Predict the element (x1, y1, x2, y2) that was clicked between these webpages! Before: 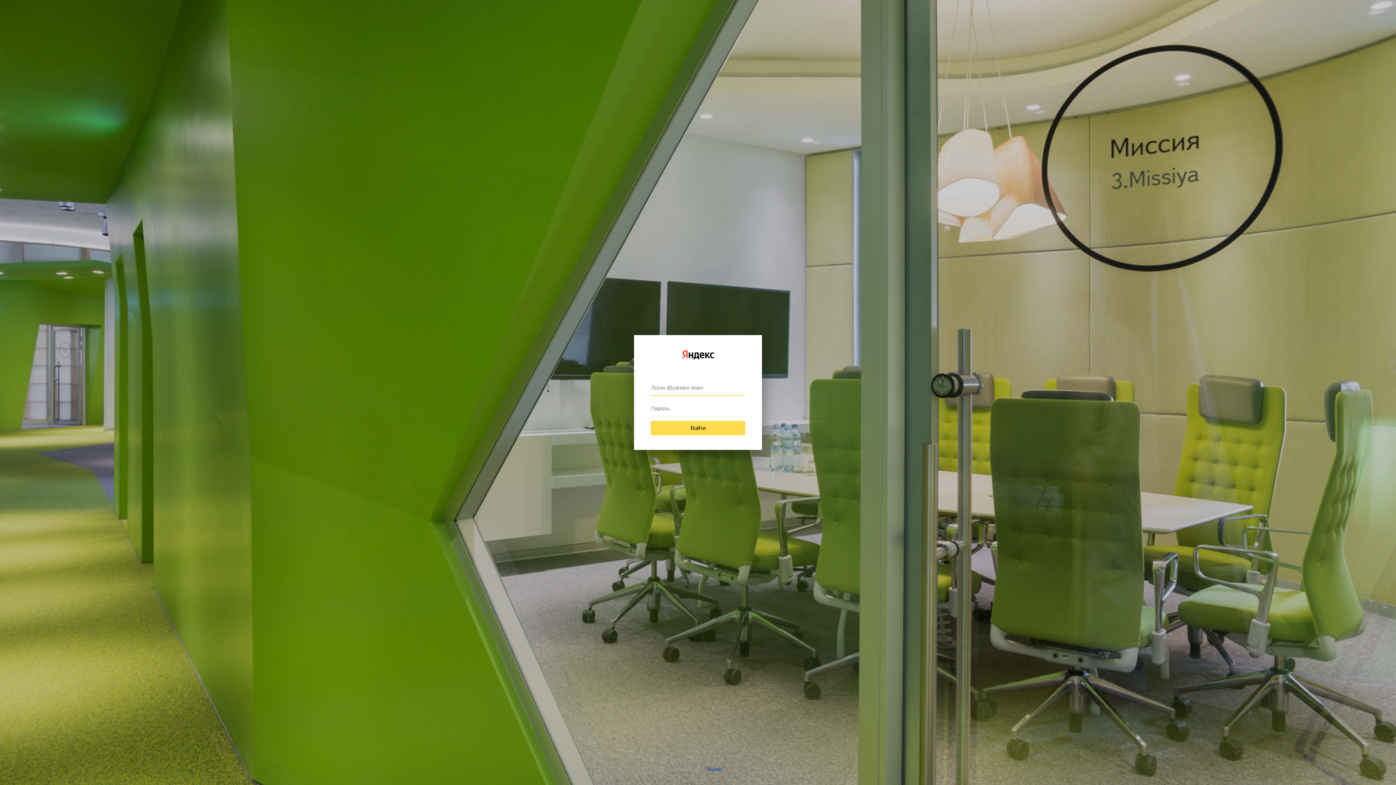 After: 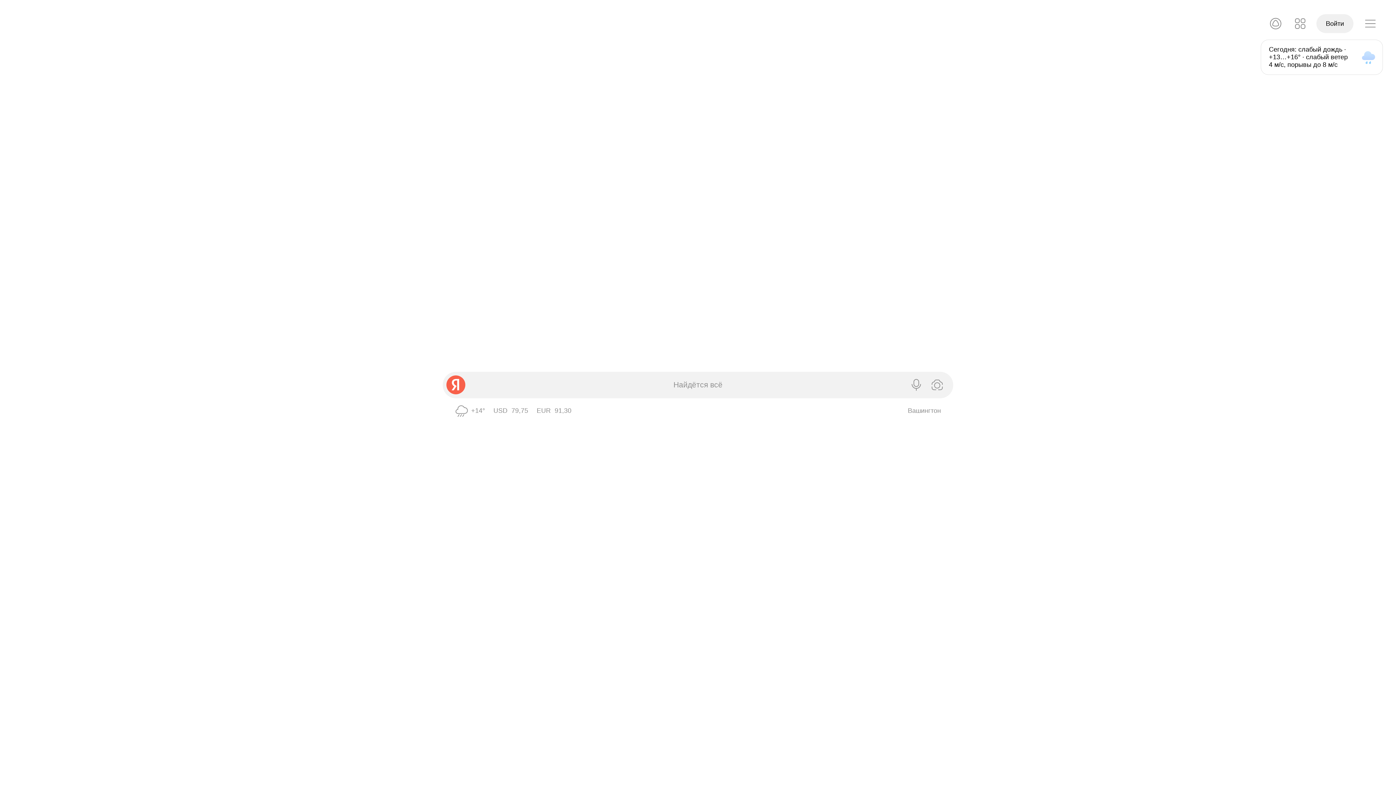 Action: label: Яндекс bbox: (706, 766, 722, 772)